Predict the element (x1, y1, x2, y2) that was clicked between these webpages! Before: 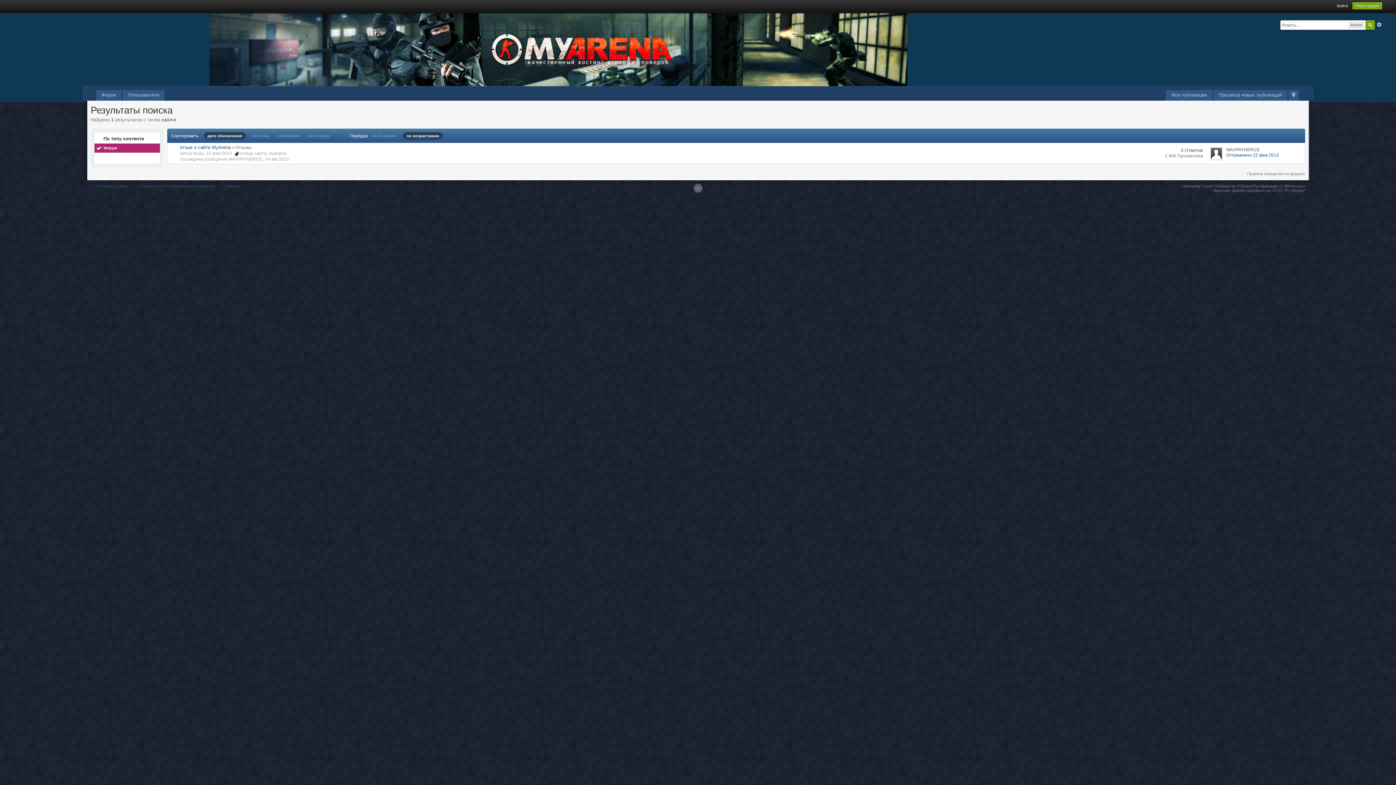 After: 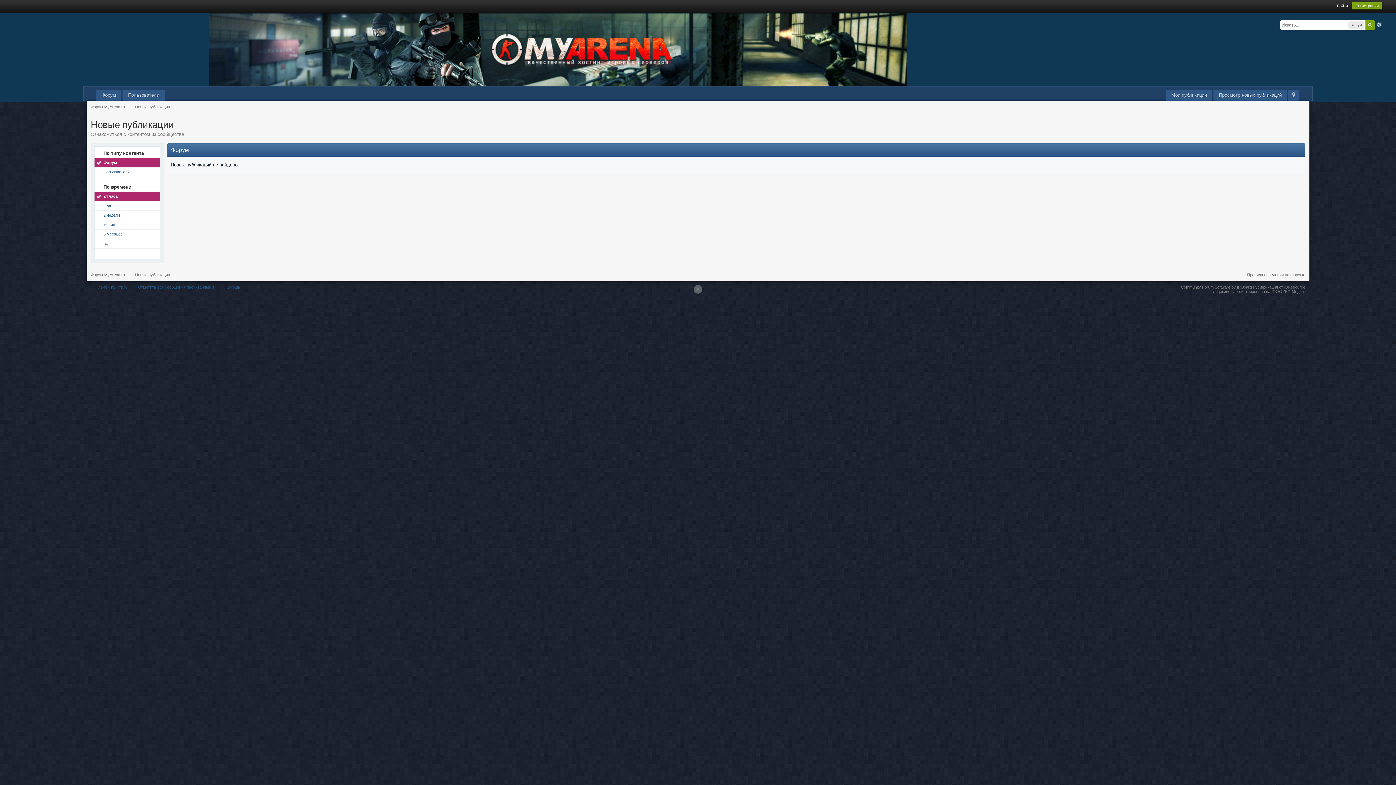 Action: label: Мои публикации bbox: (1166, 90, 1212, 100)